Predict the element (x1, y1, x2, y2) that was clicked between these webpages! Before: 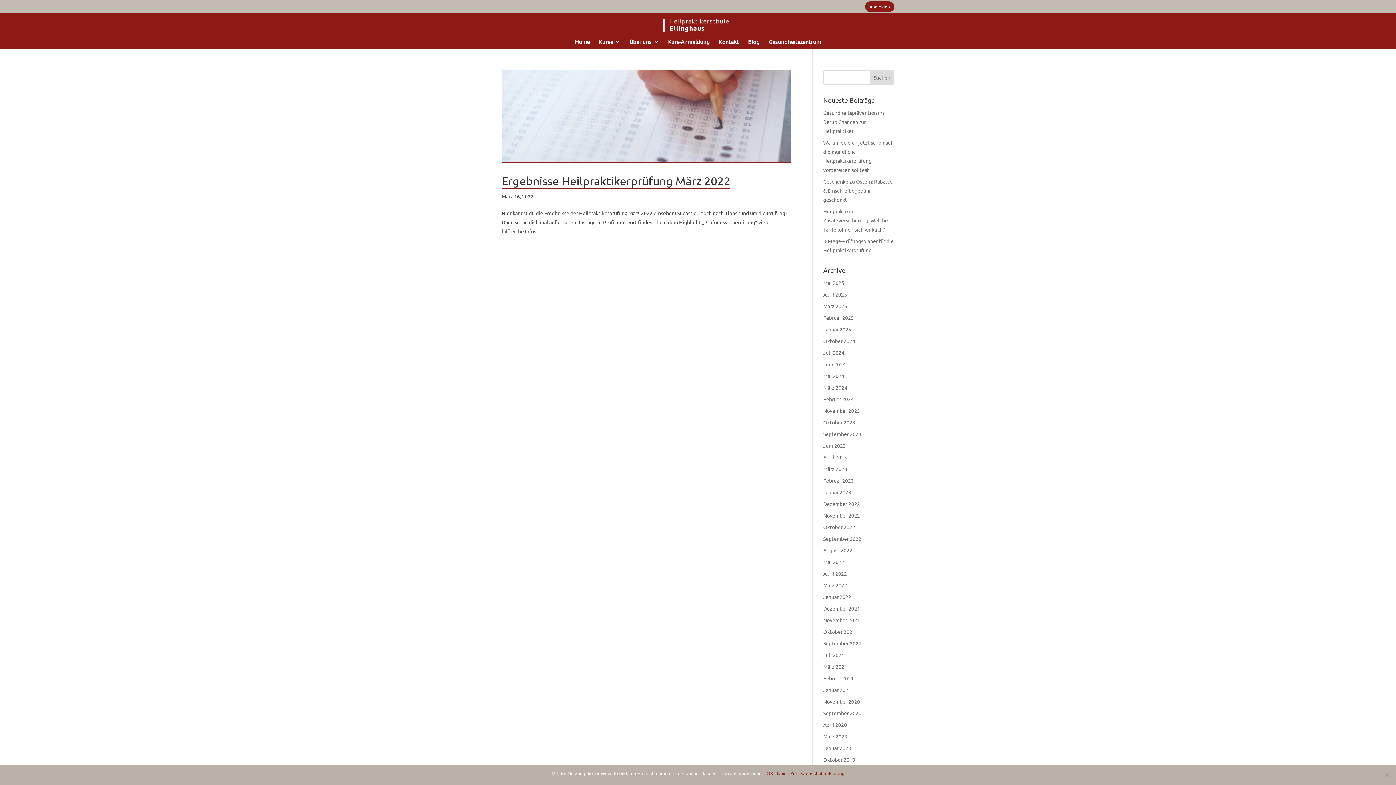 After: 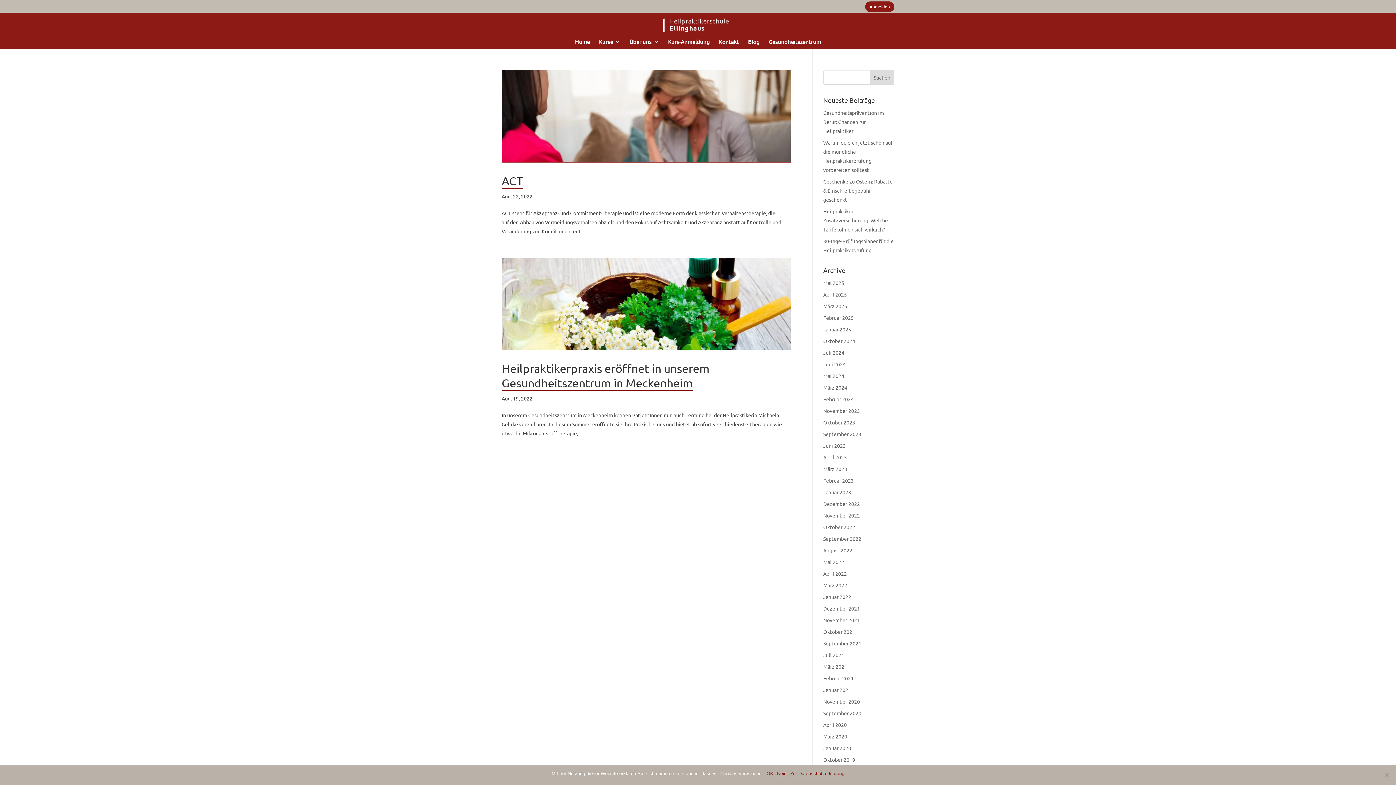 Action: bbox: (823, 547, 852, 554) label: August 2022